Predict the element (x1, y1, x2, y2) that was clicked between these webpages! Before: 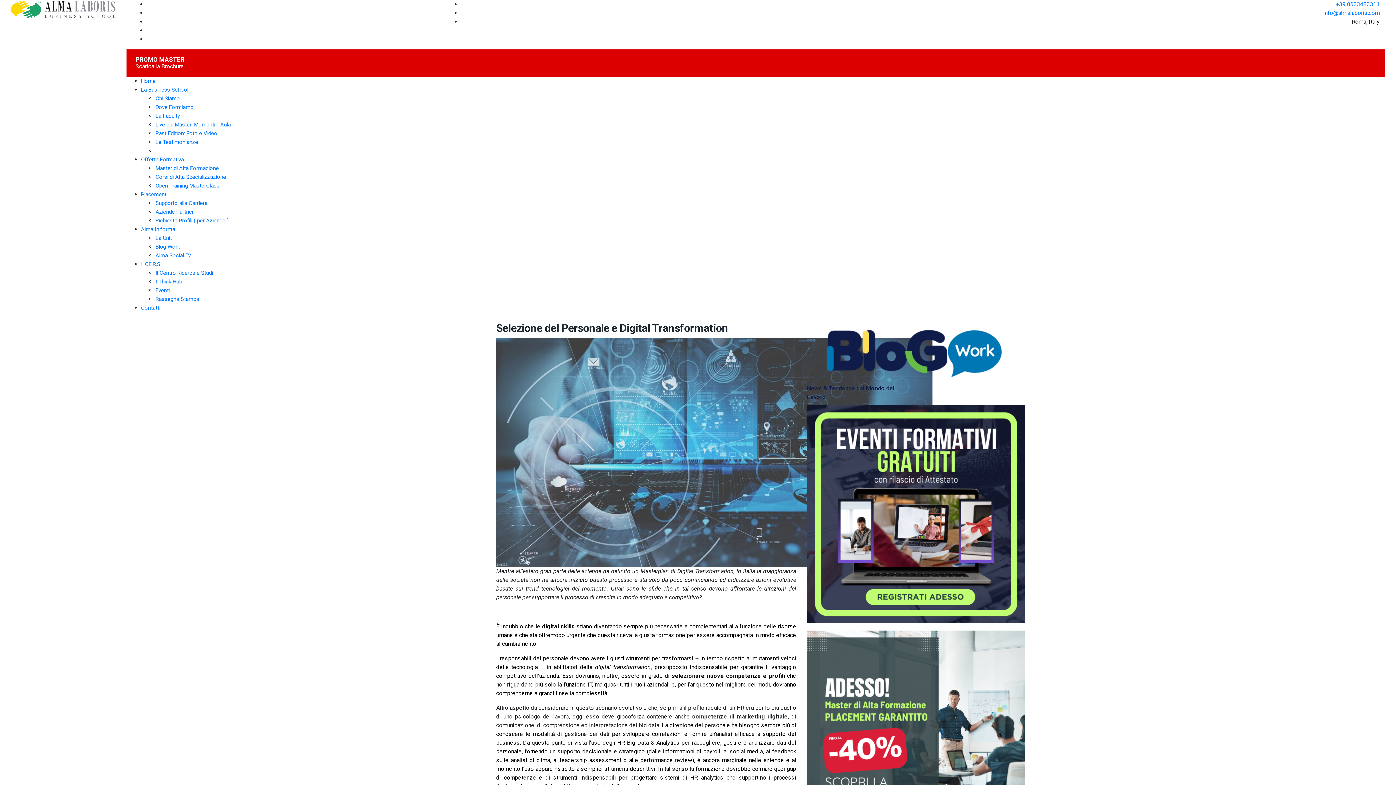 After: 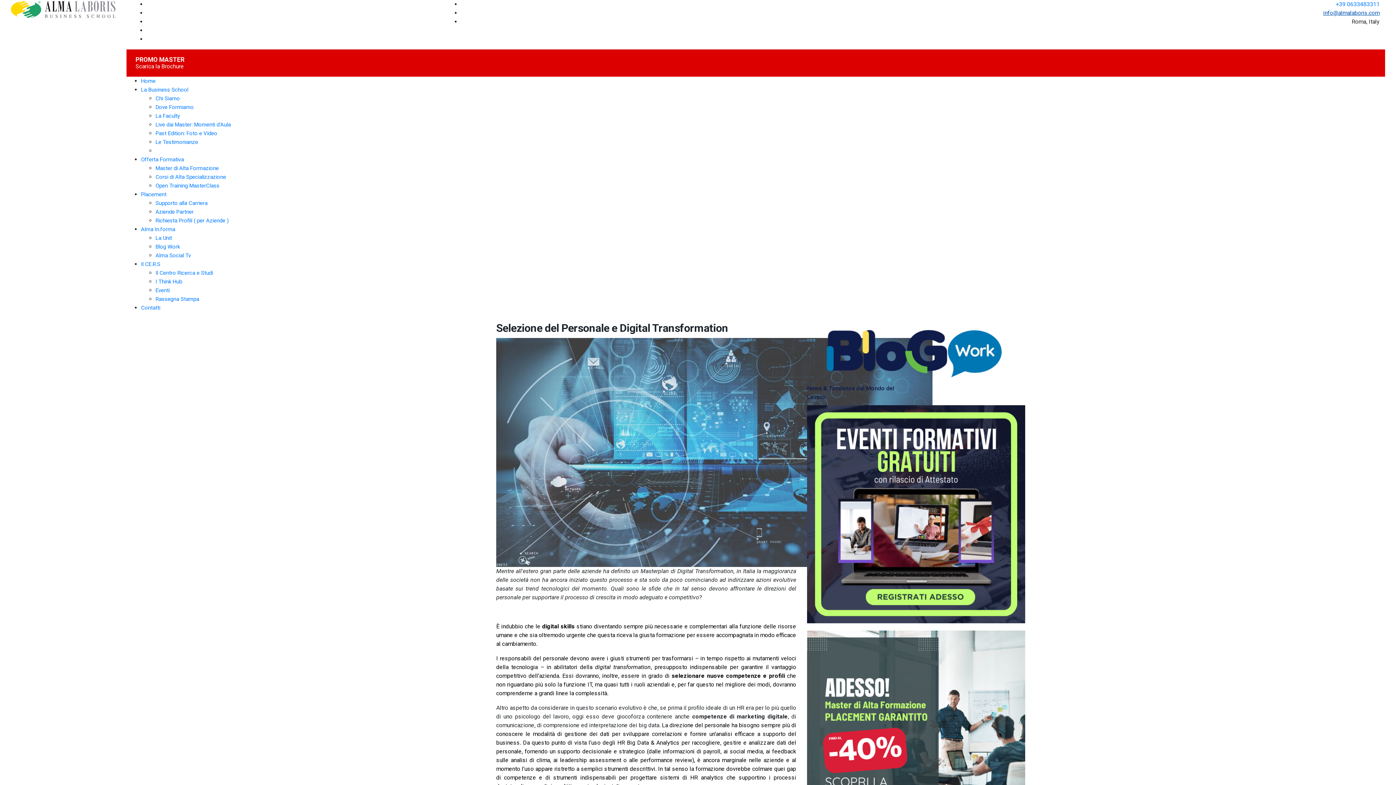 Action: bbox: (1323, 9, 1379, 16) label: info@almalaboris.com